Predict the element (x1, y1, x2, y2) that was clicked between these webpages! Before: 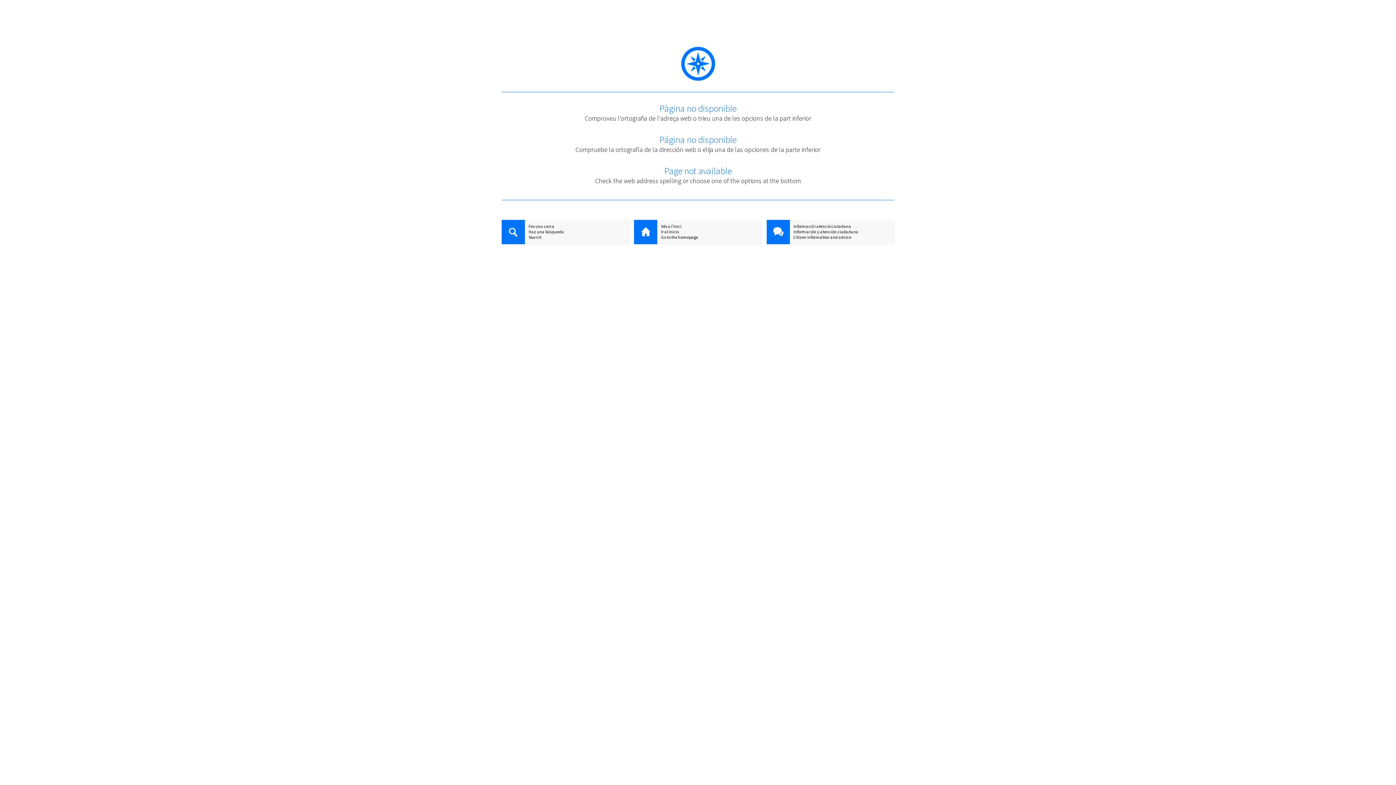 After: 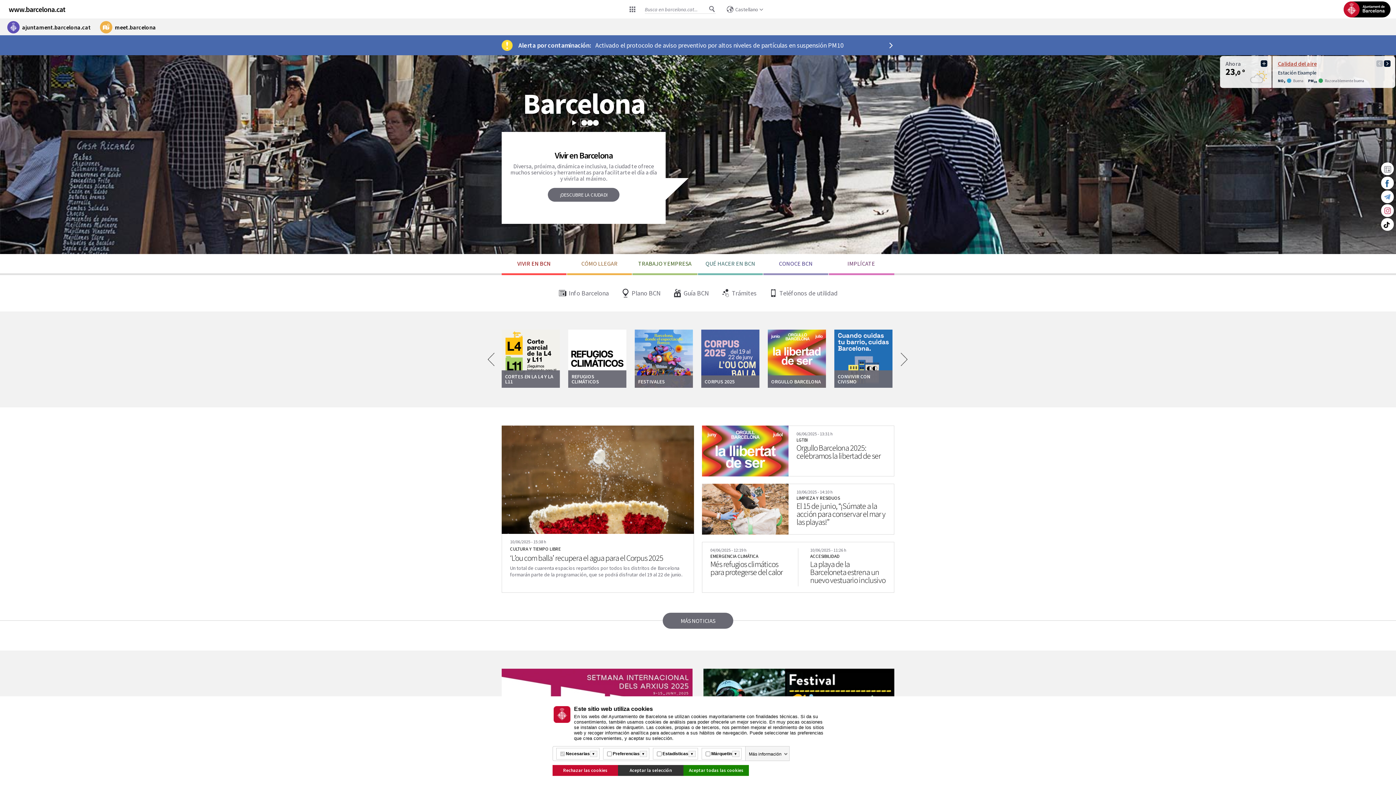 Action: label: Ir al inicio bbox: (634, 229, 761, 234)